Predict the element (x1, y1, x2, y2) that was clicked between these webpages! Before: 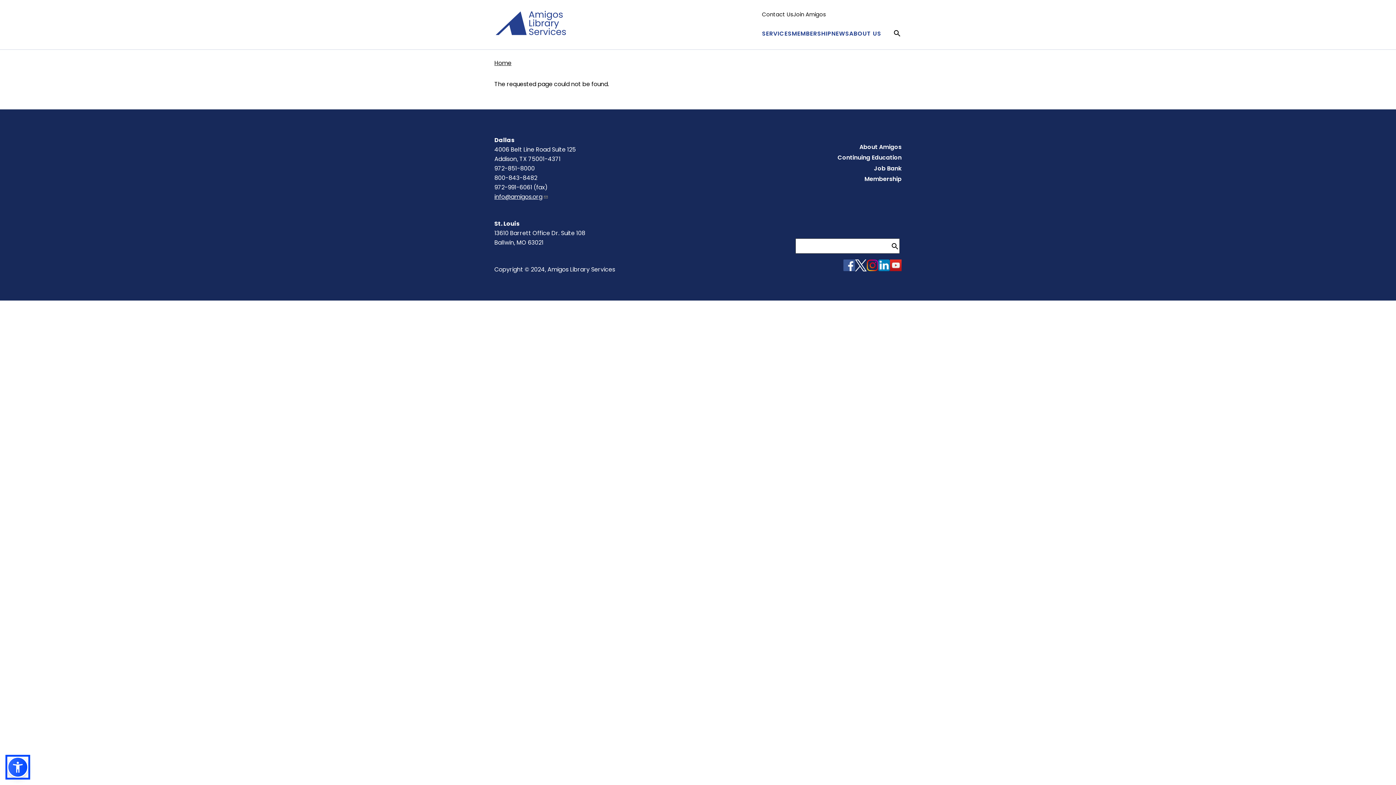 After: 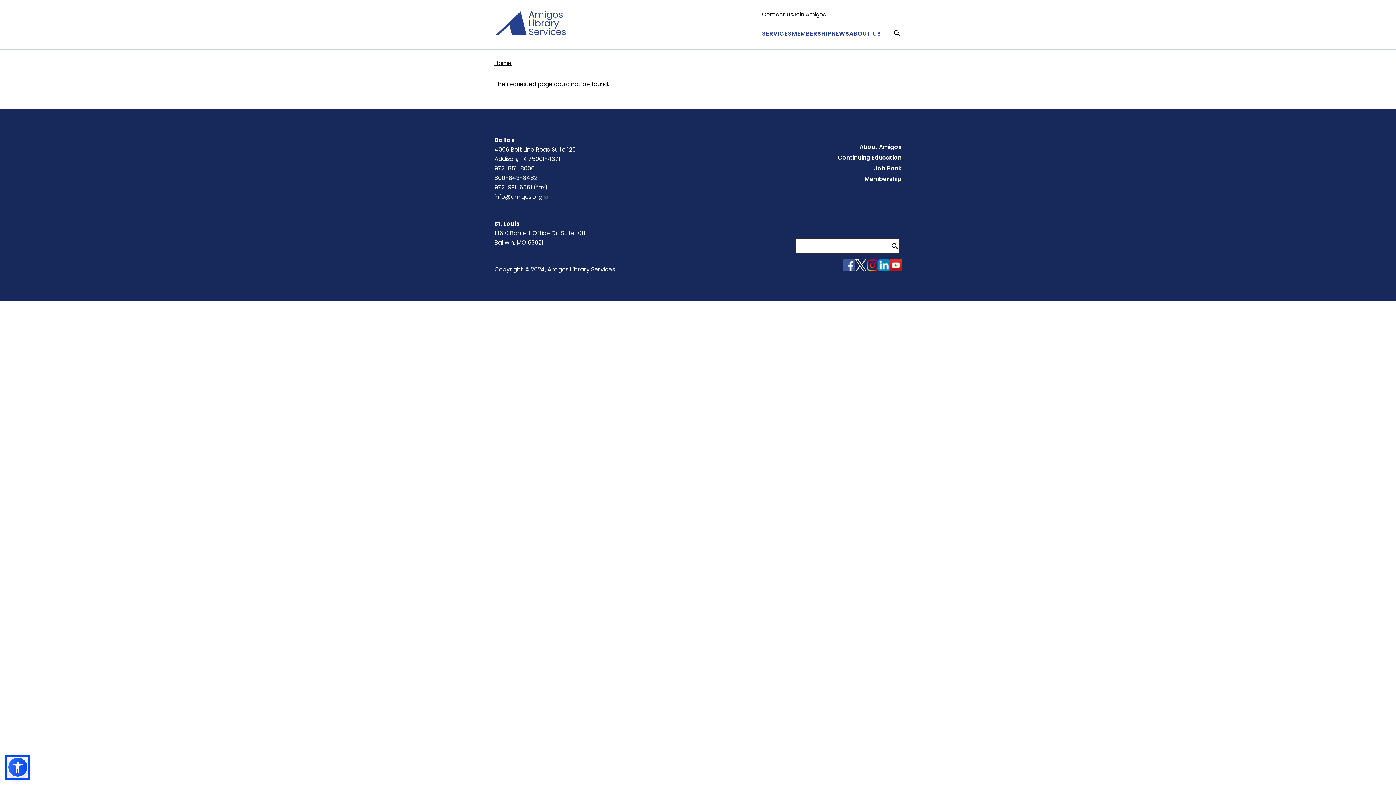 Action: label: info@amigos.org bbox: (494, 192, 548, 201)